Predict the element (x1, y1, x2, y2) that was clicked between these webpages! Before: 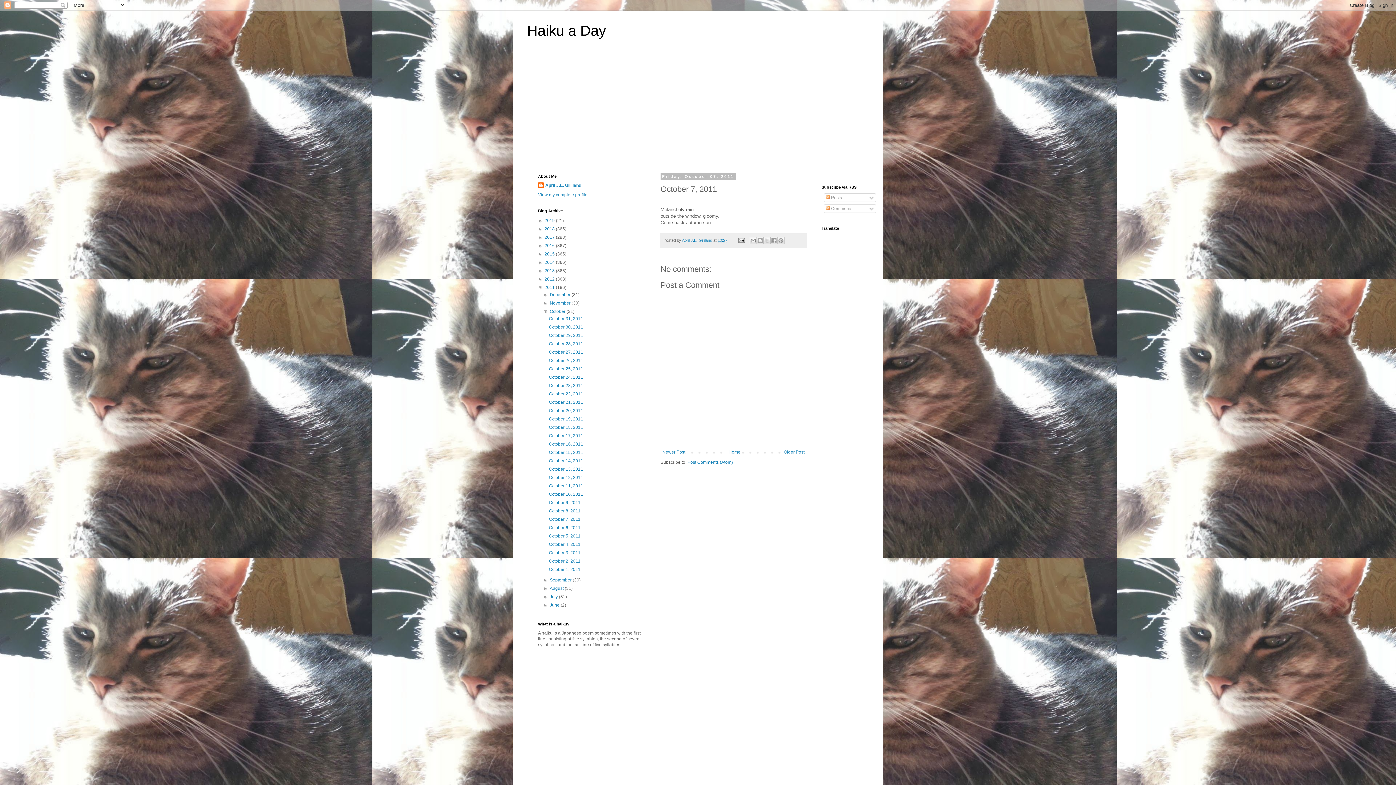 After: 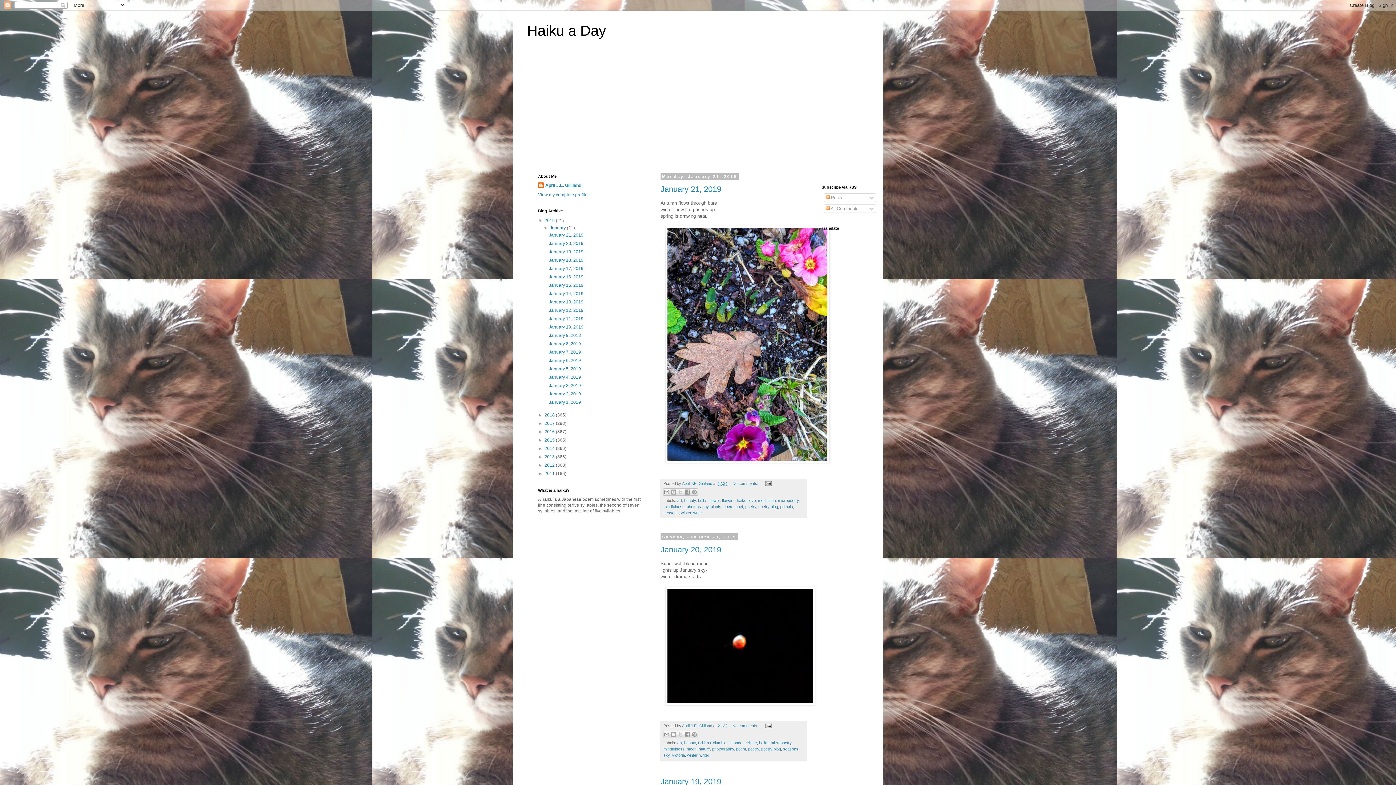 Action: bbox: (527, 22, 606, 38) label: Haiku a Day